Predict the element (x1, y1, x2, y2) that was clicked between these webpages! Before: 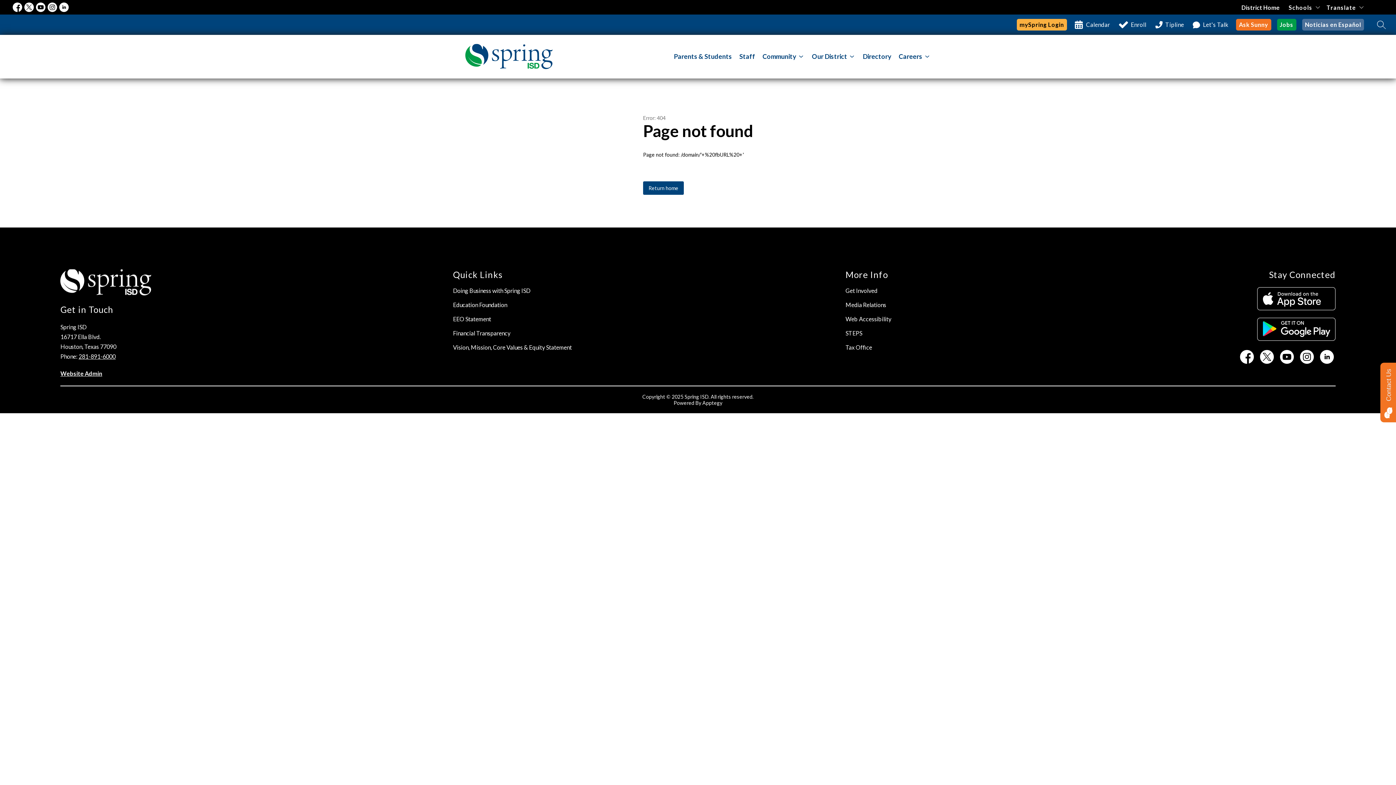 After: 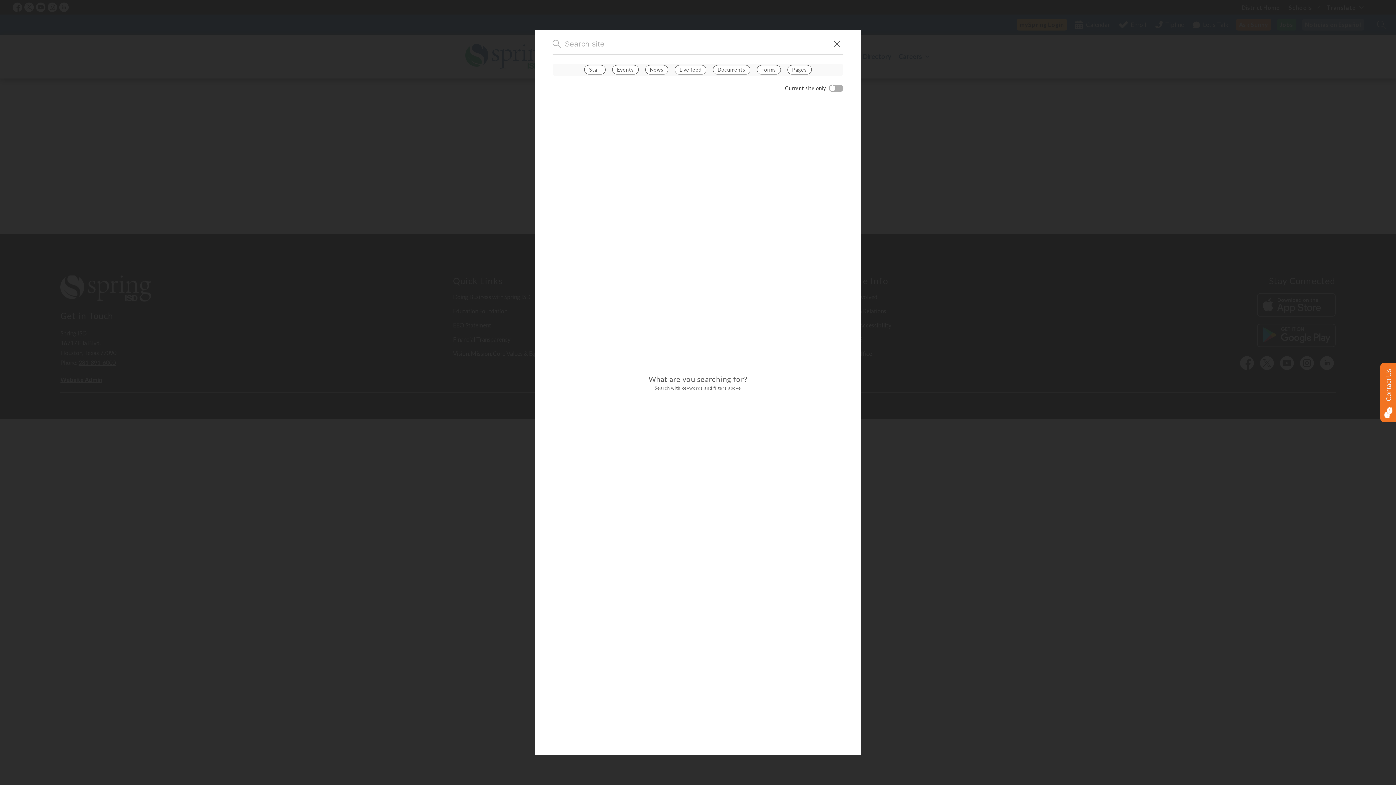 Action: bbox: (1377, 20, 1386, 29) label: SEARCH SITE